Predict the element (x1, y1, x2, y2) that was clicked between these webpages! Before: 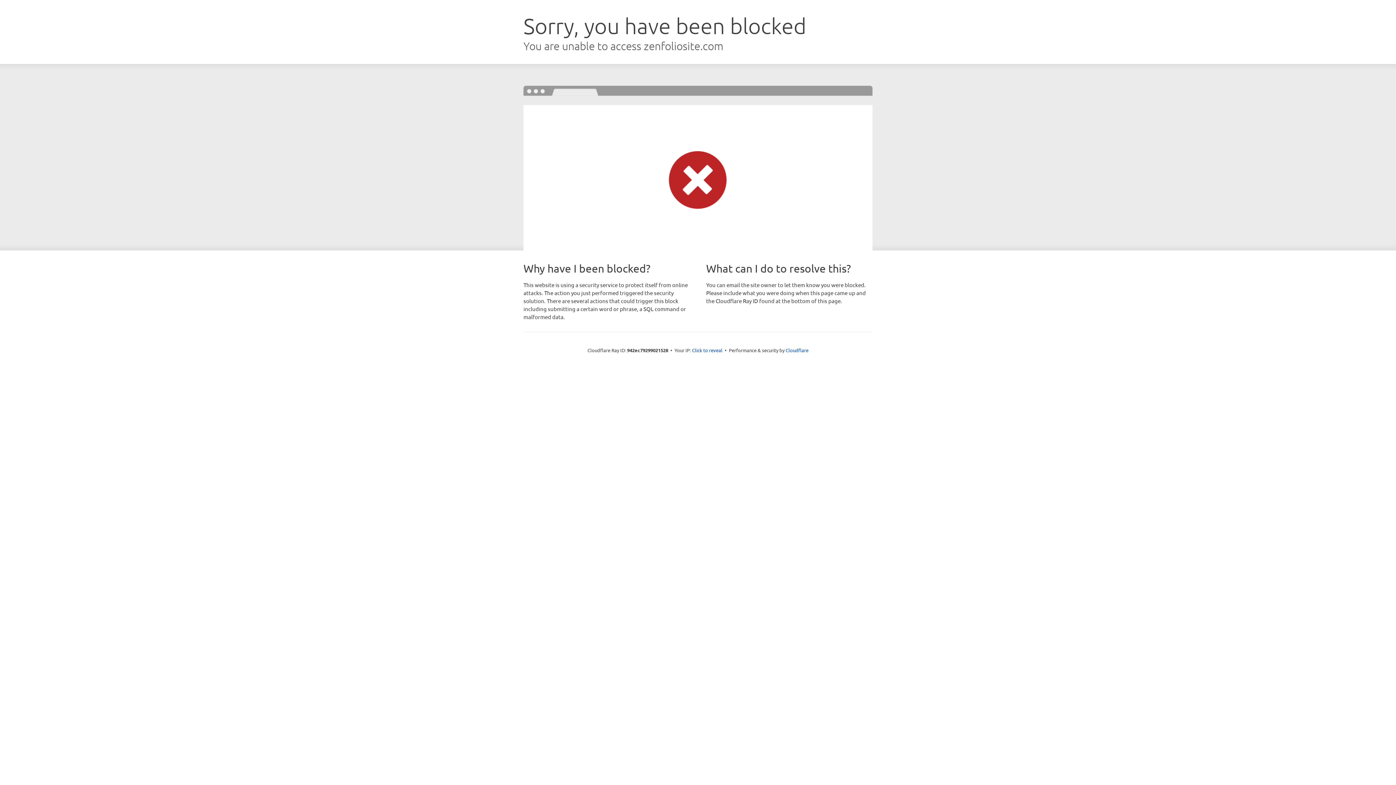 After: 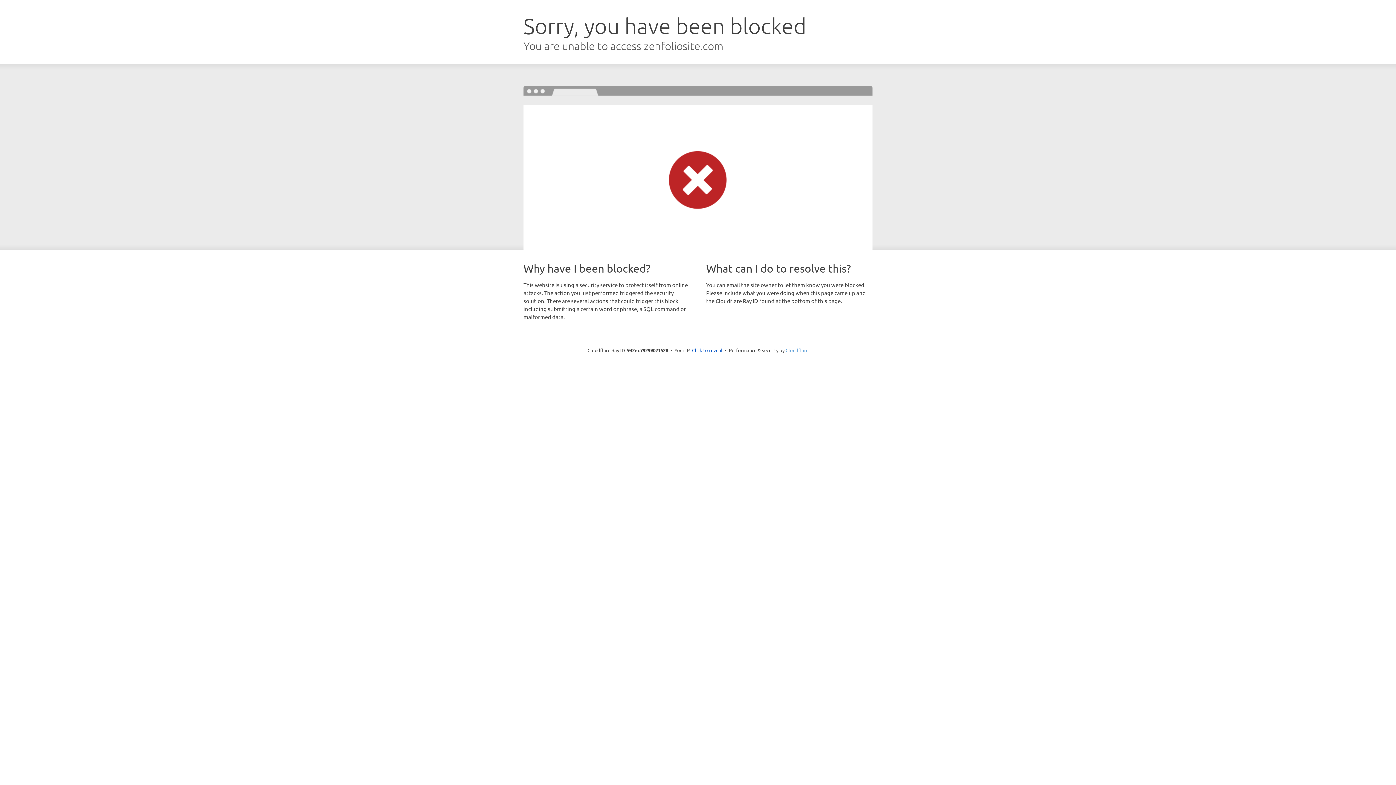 Action: label: Cloudflare bbox: (785, 347, 808, 353)